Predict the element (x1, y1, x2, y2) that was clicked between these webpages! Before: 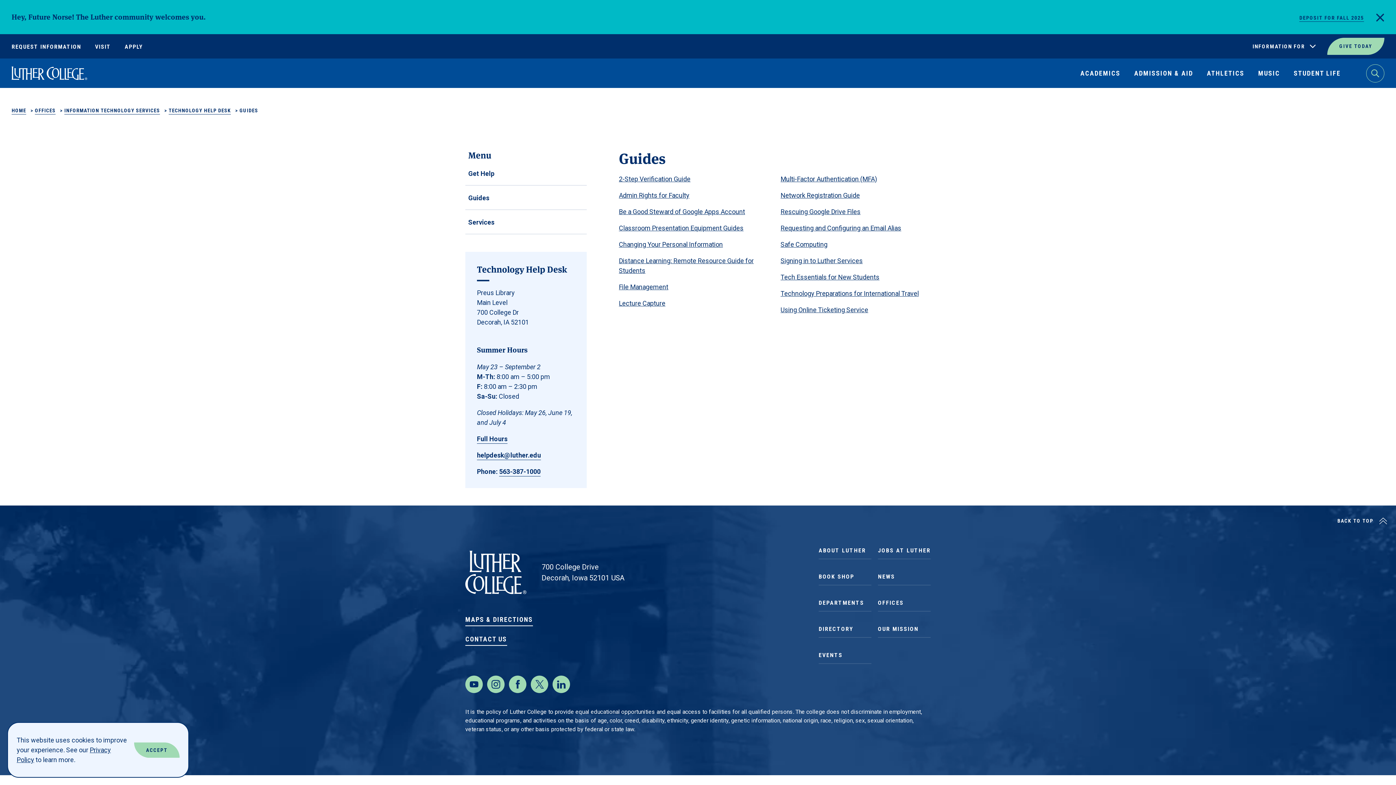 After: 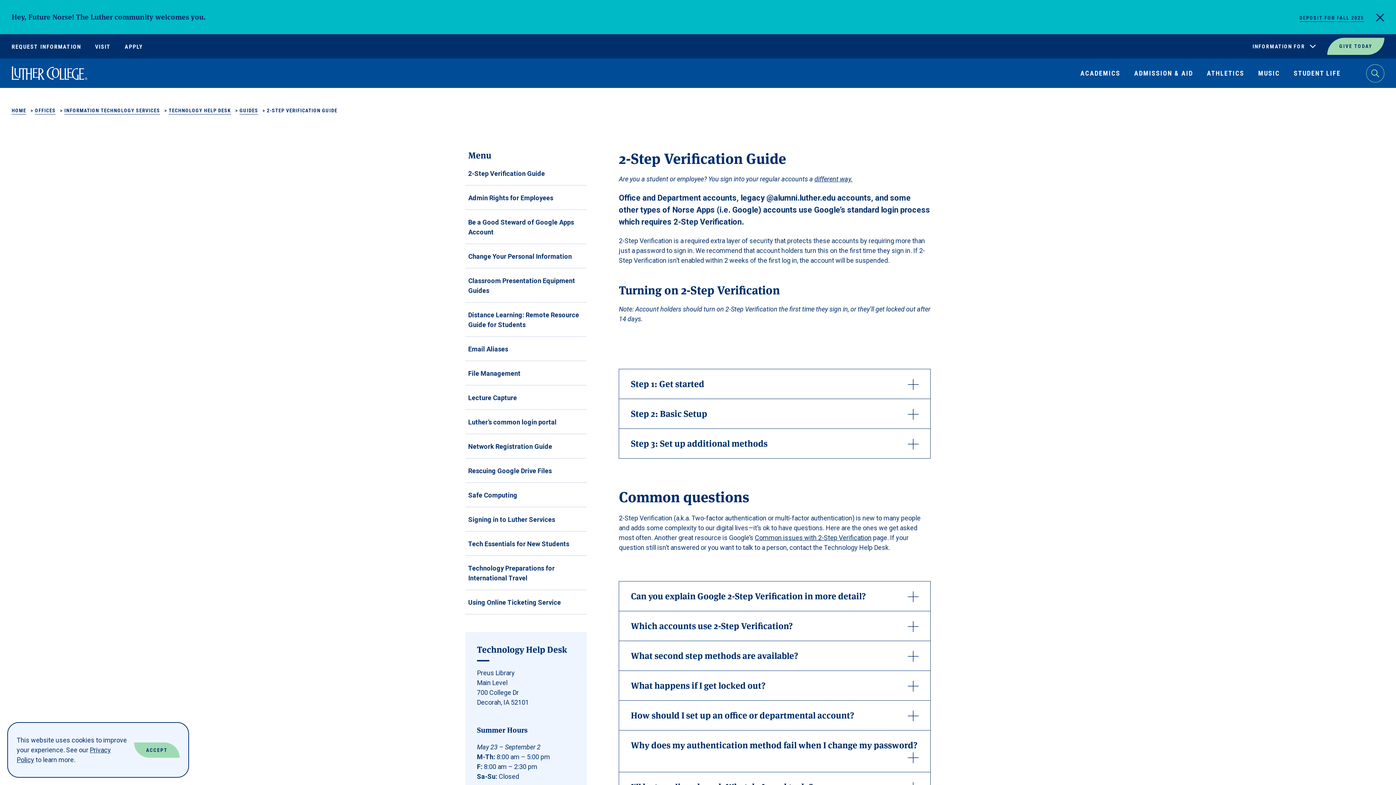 Action: label: 2-Step Verification Guide bbox: (619, 175, 690, 182)